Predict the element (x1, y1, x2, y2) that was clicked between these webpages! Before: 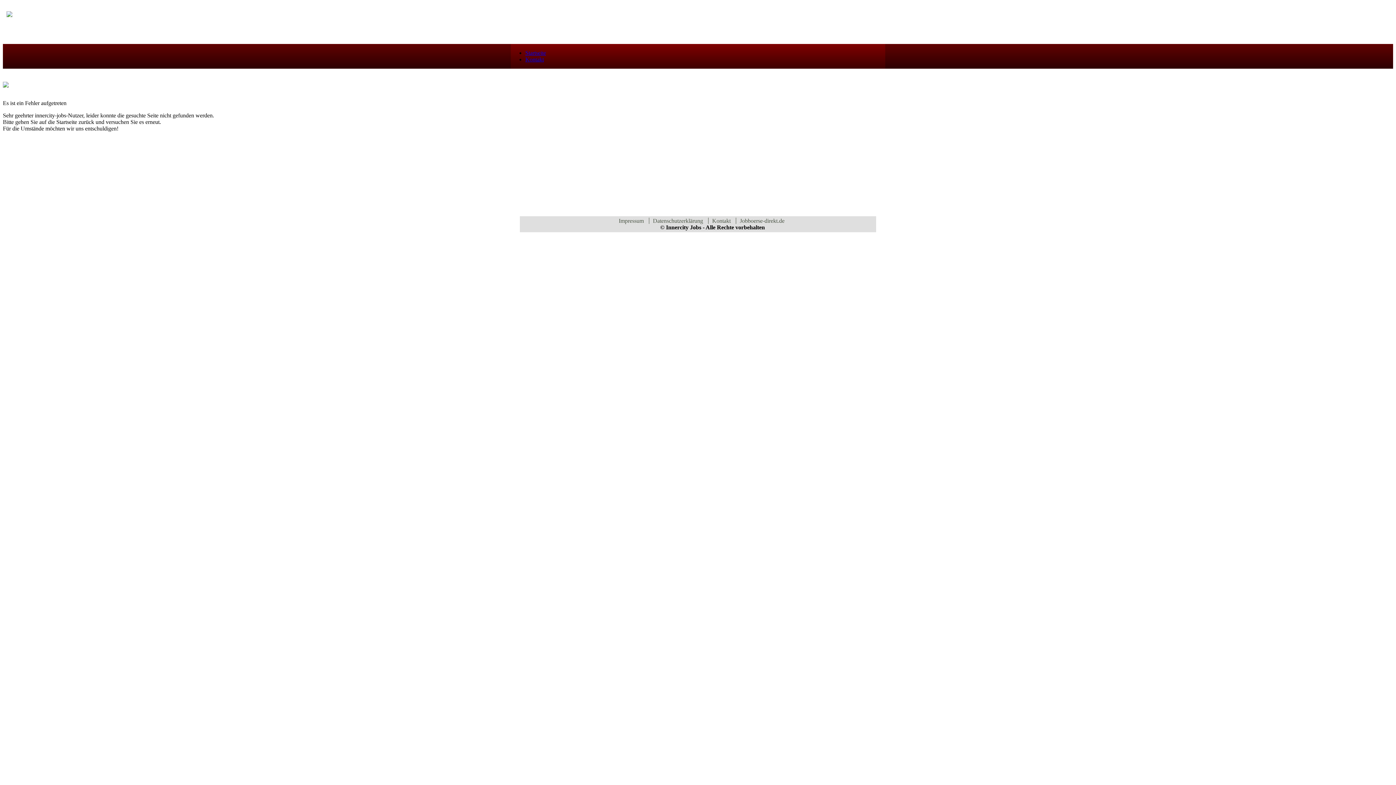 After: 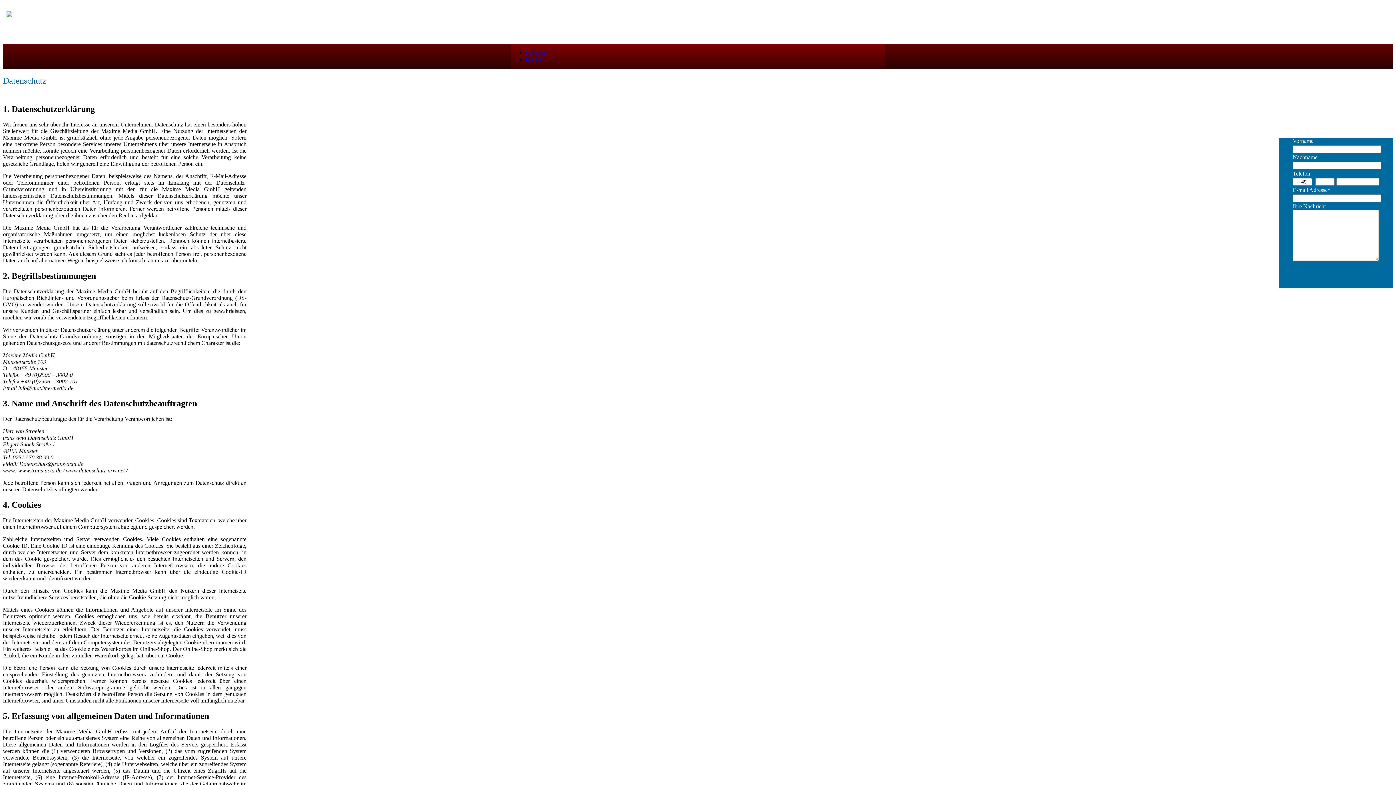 Action: label: Datenschutzerklärung bbox: (649, 217, 706, 224)